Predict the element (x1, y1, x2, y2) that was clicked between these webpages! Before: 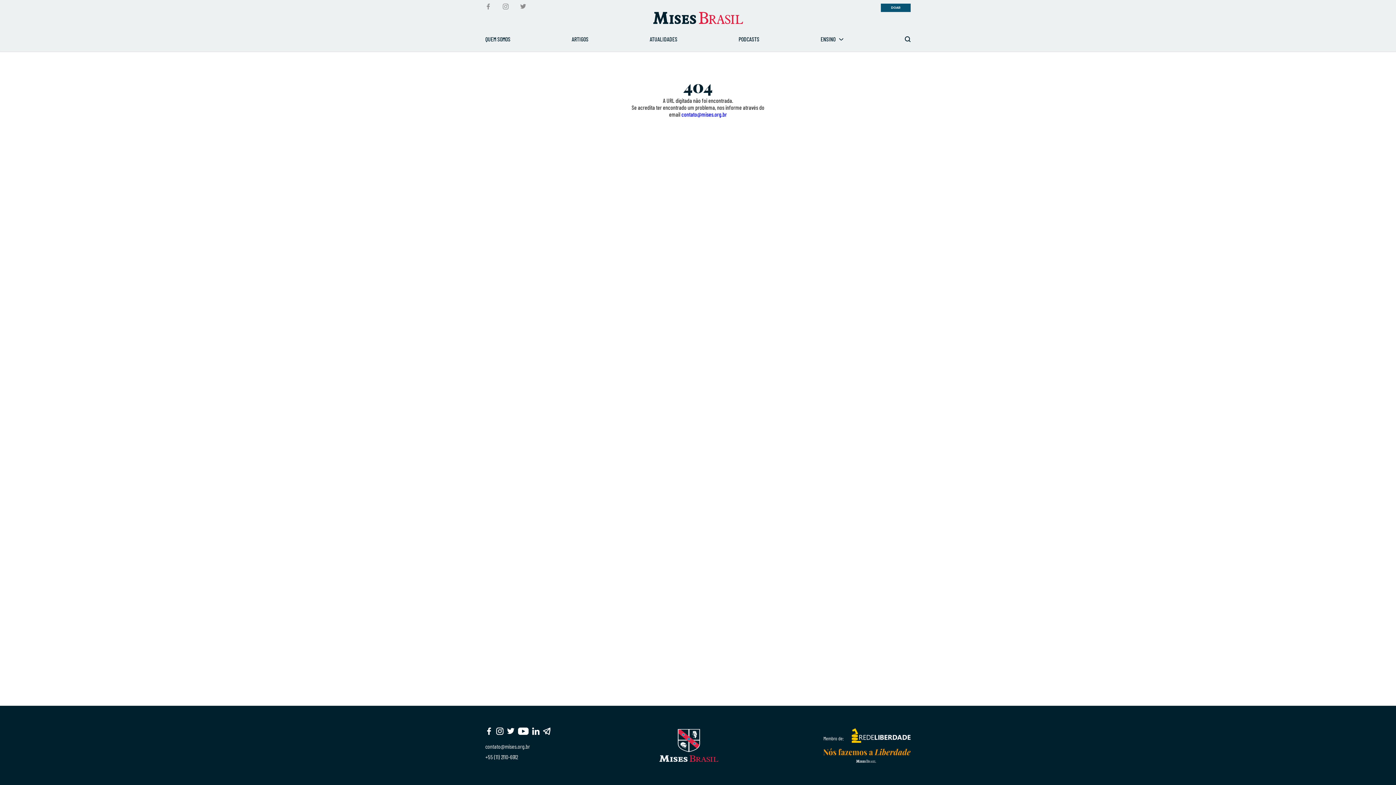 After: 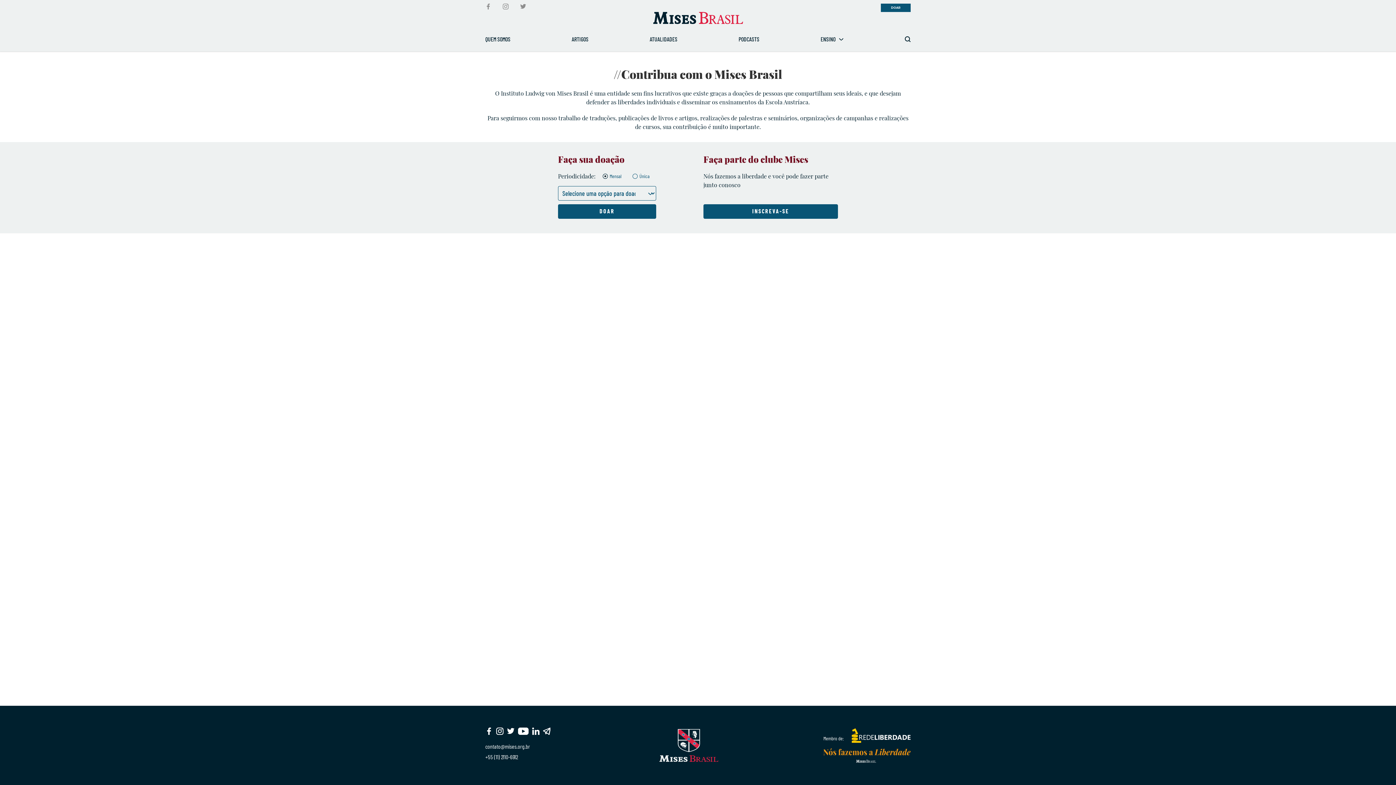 Action: bbox: (881, 3, 910, 12) label: DOAR